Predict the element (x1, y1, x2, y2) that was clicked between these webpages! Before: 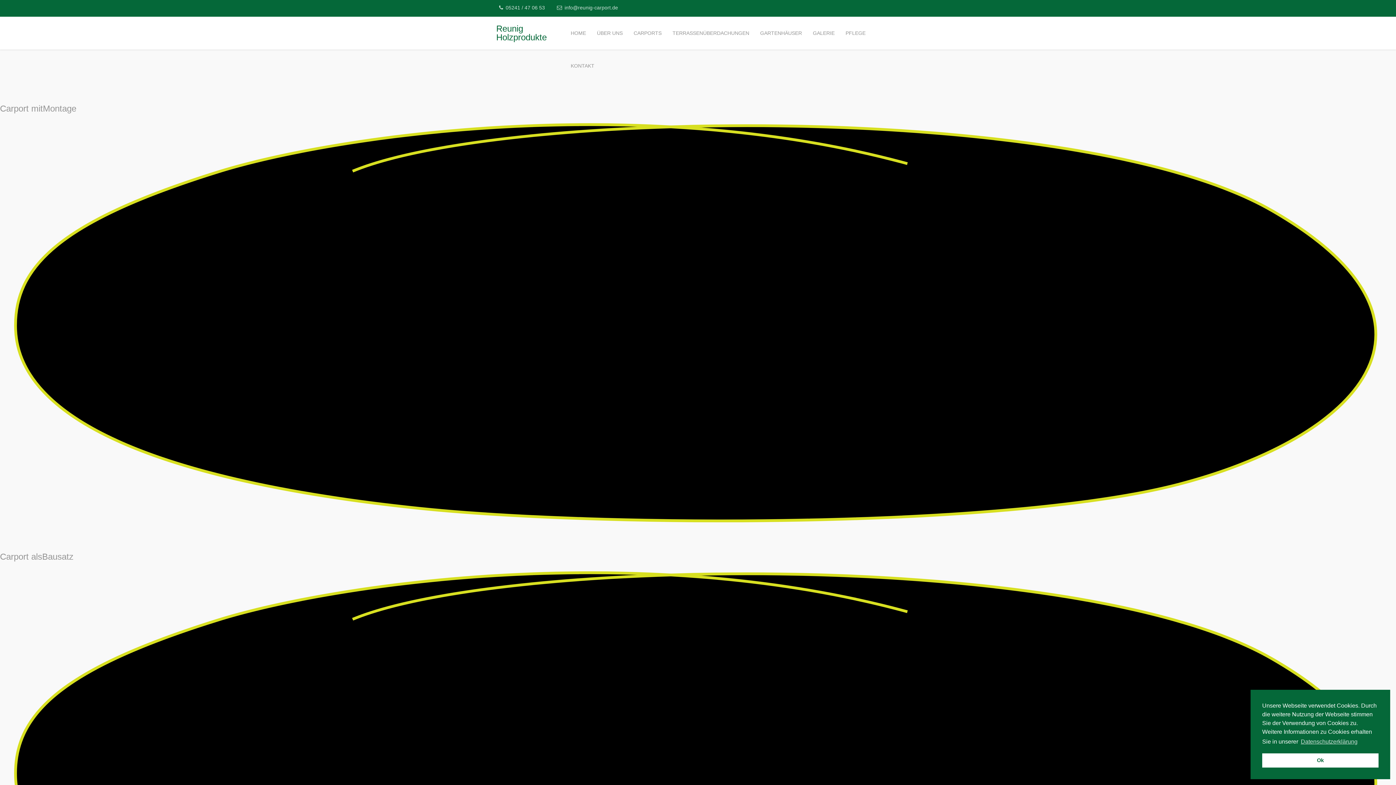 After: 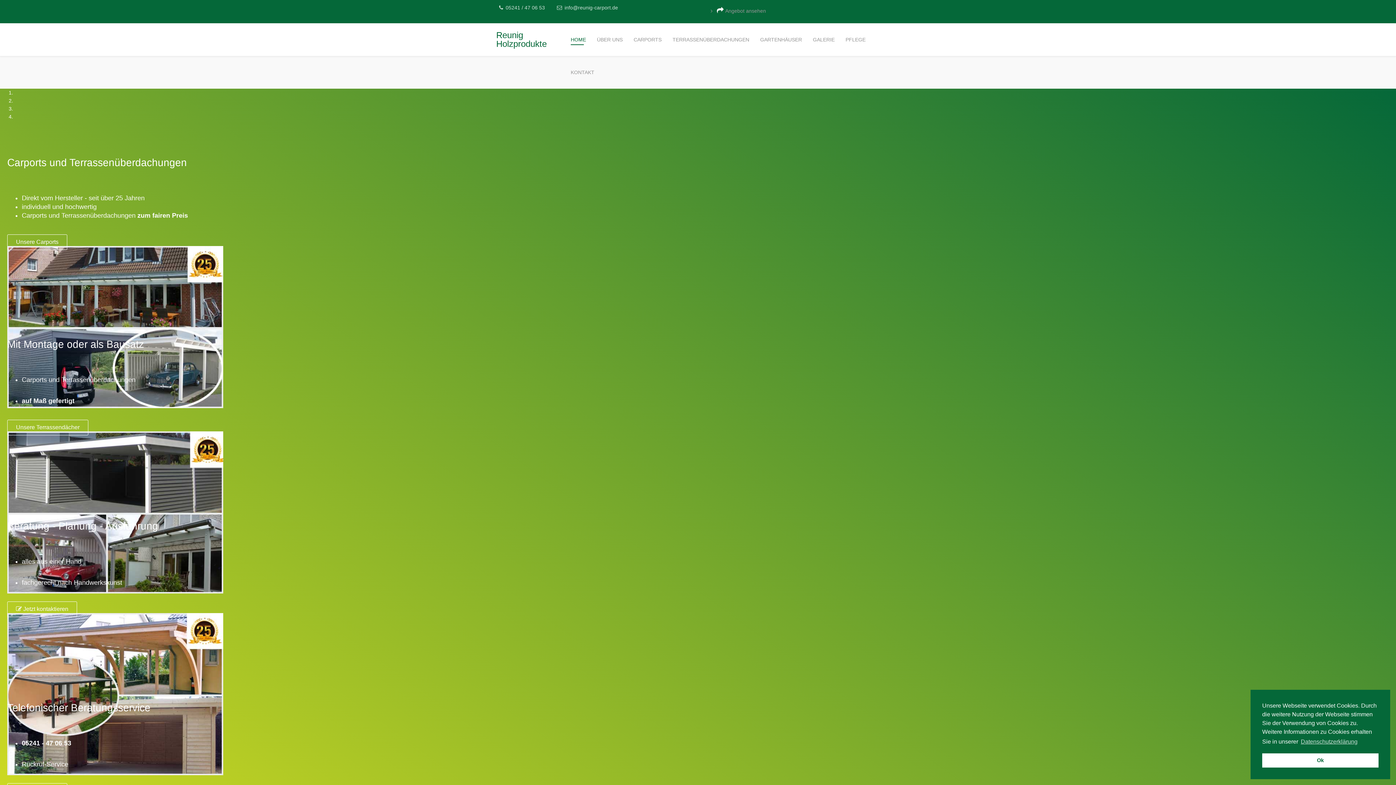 Action: bbox: (565, 16, 591, 49) label: HOME